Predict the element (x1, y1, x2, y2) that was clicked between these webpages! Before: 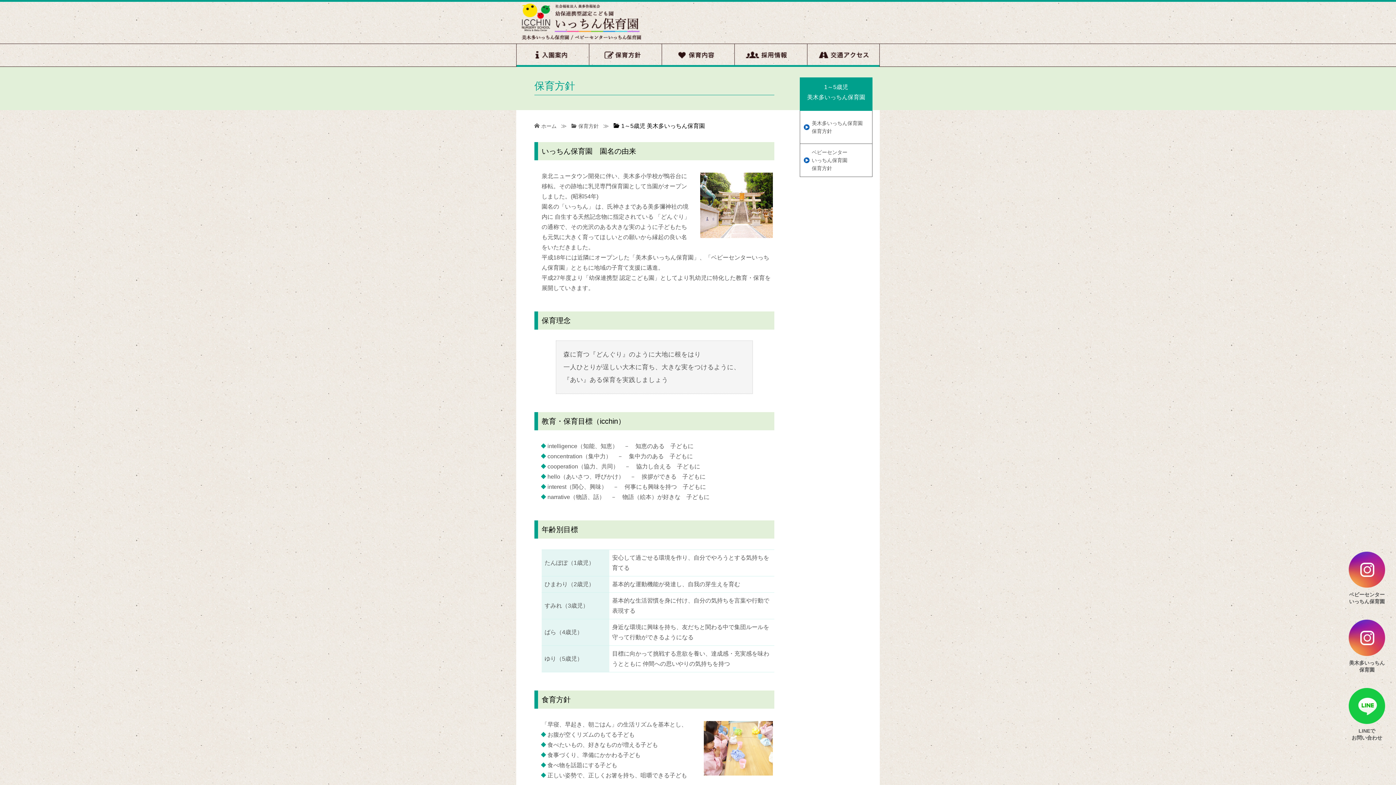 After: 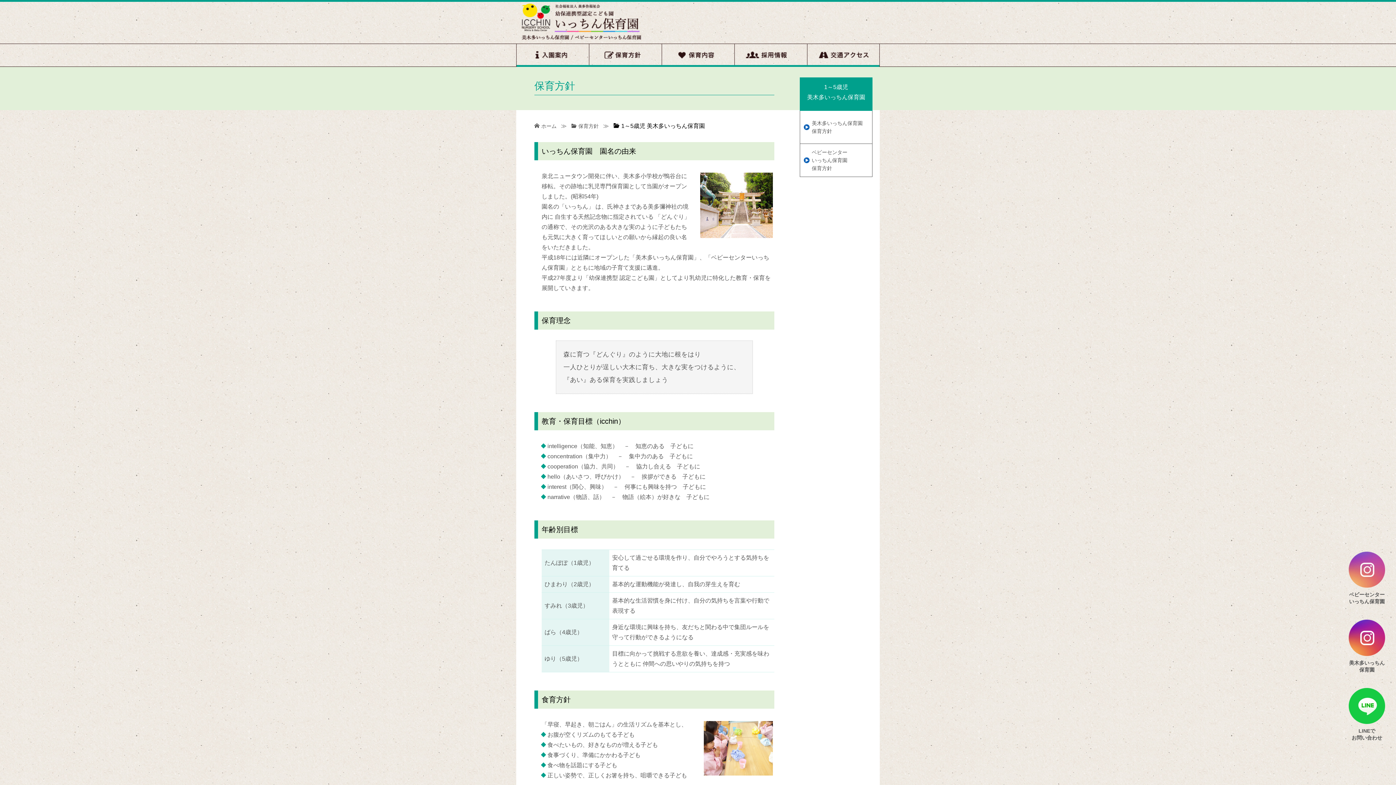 Action: label: ベビーセンター
いっちん保育園 bbox: (1349, 552, 1385, 605)